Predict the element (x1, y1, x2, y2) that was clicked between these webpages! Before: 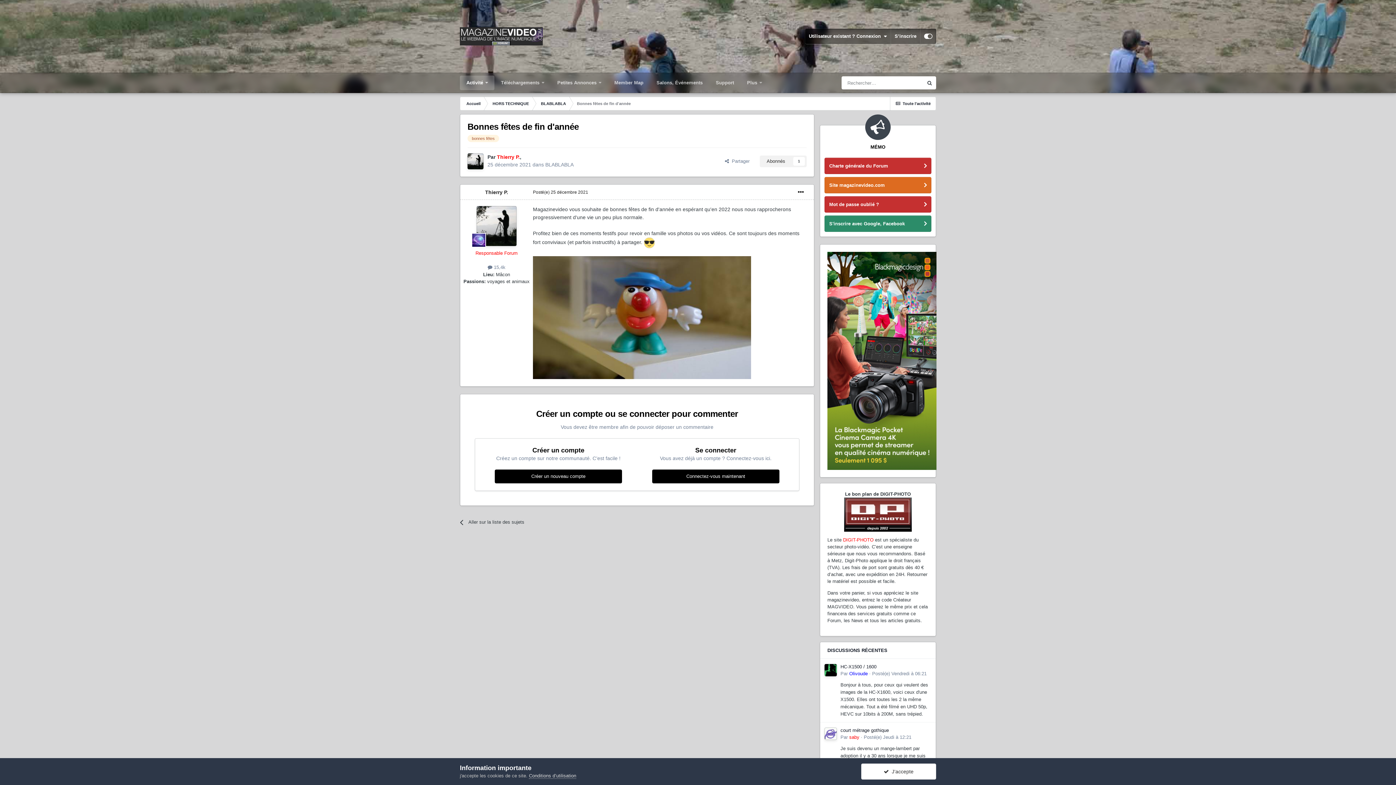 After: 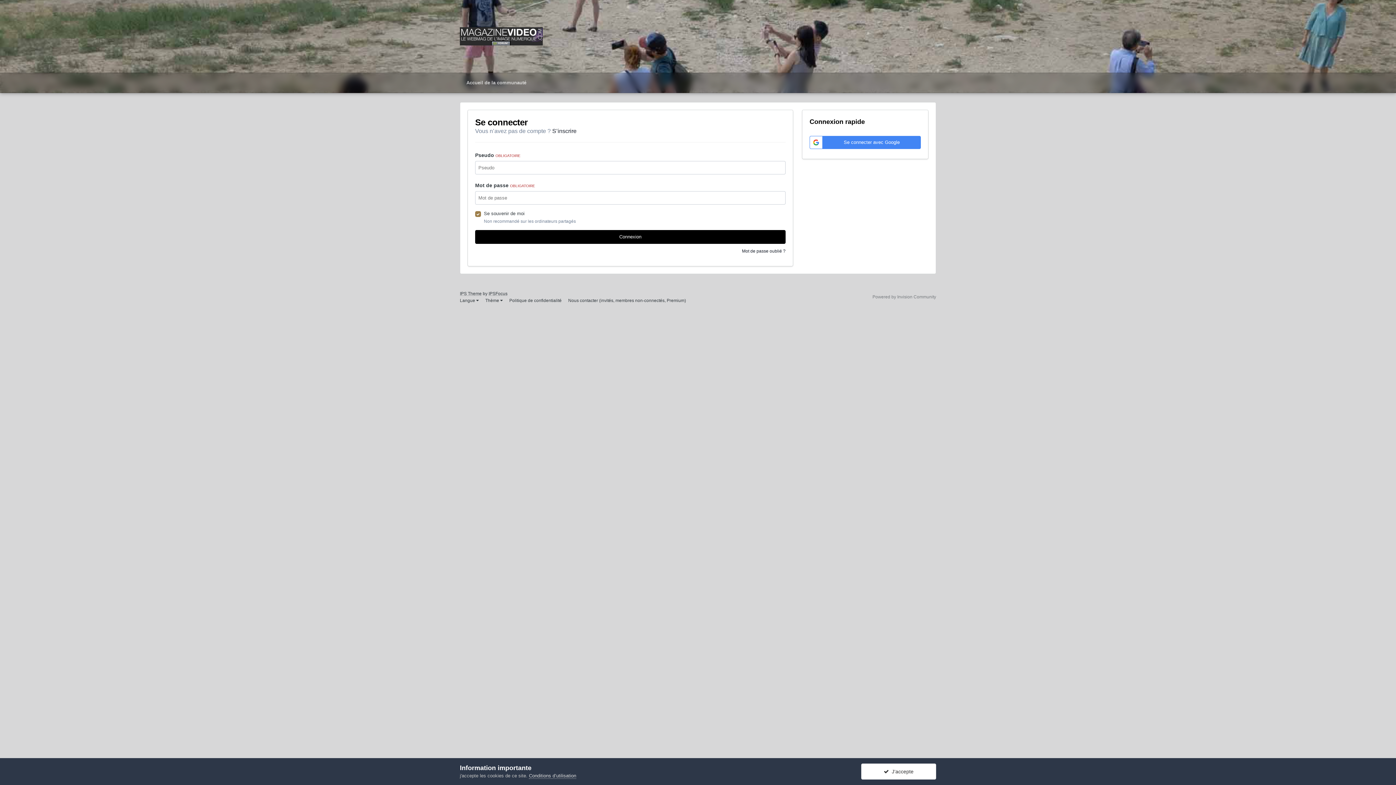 Action: label: Connectez-vous maintenant bbox: (652, 469, 779, 483)